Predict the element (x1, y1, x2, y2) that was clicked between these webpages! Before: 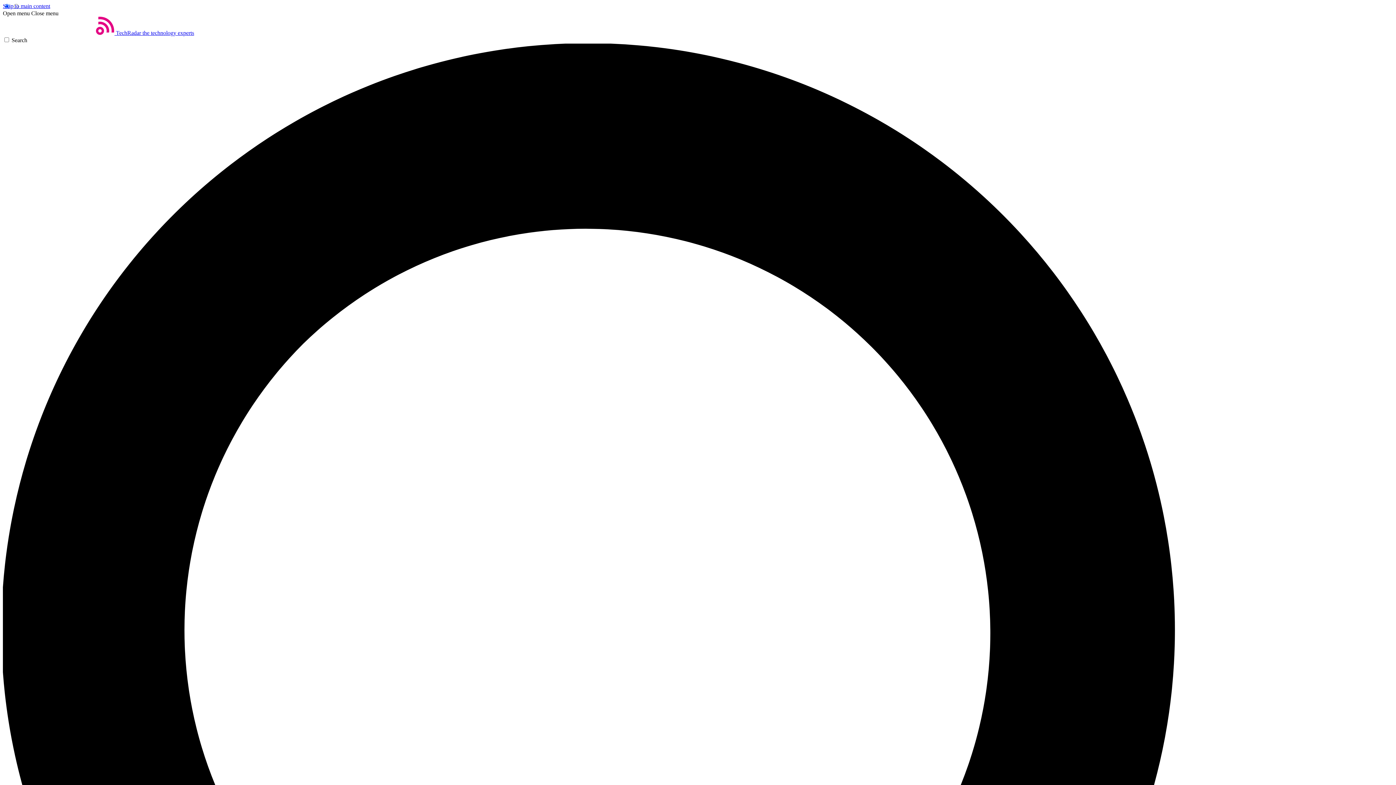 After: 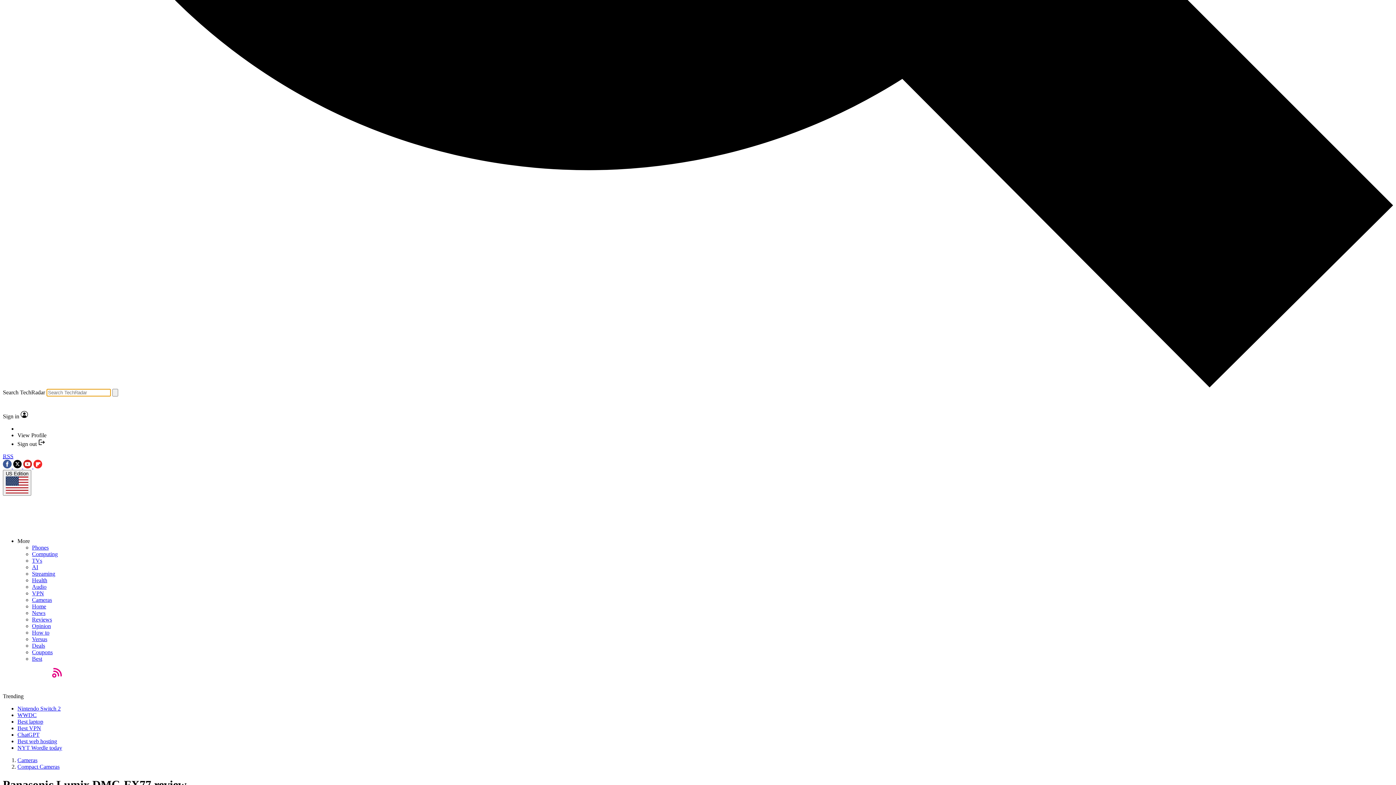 Action: label: Search bbox: (2, 37, 1393, 1435)